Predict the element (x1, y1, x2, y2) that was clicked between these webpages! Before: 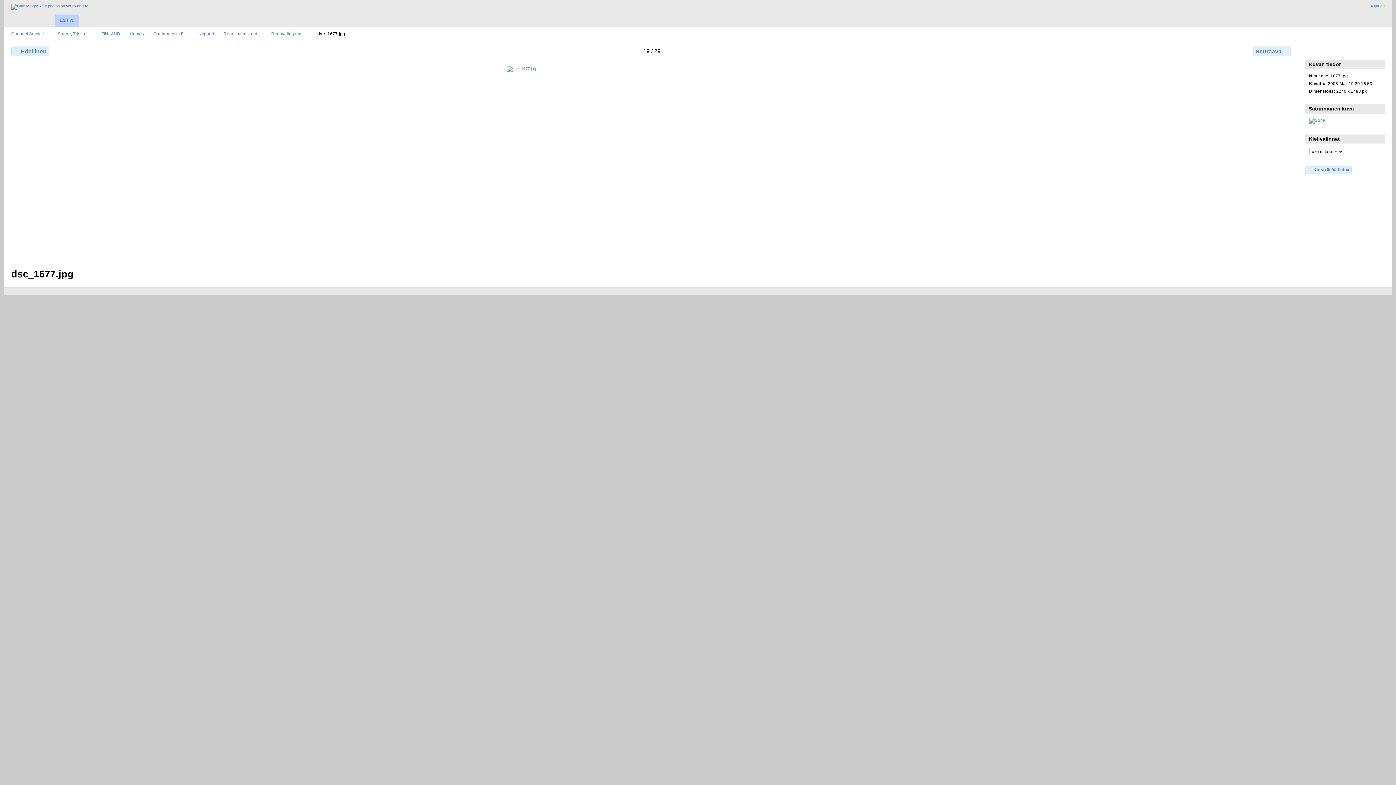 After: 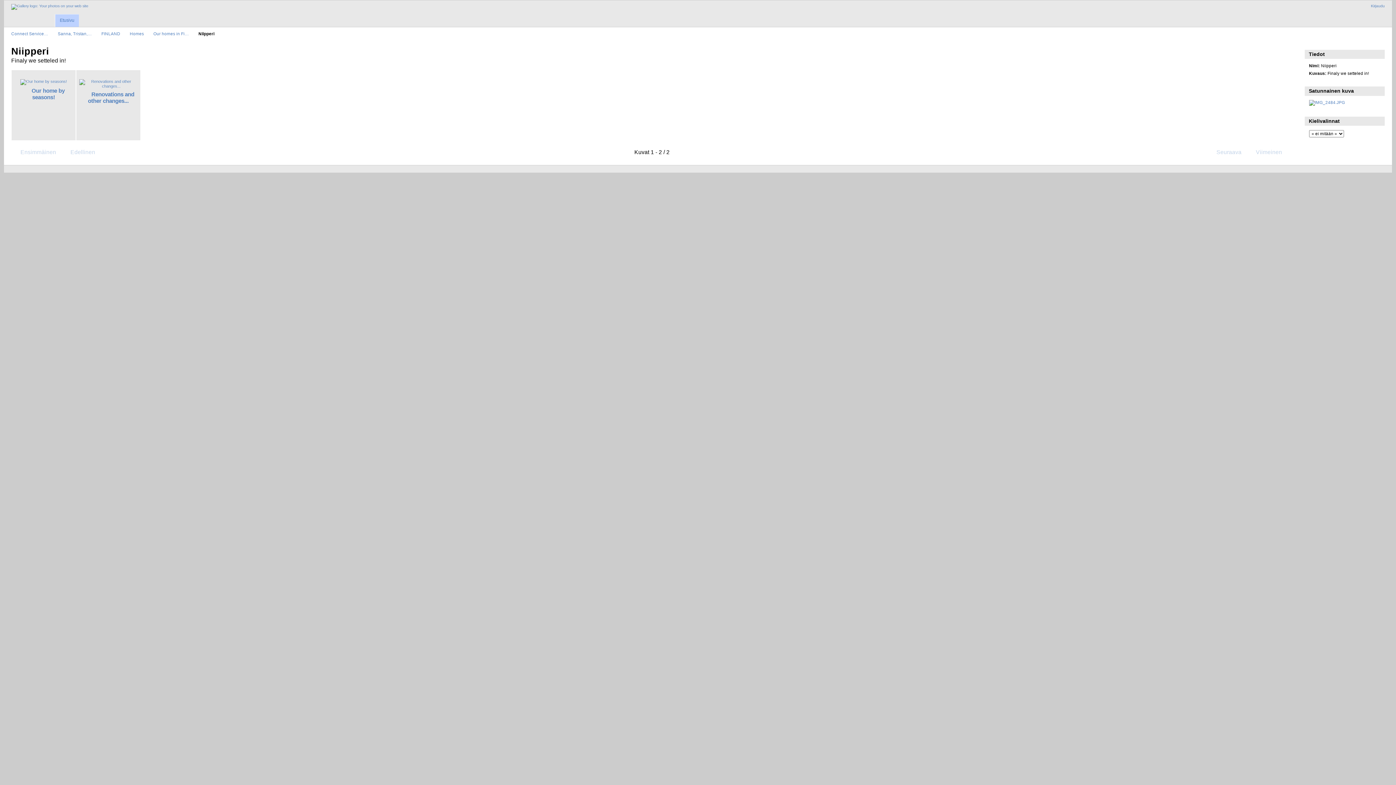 Action: label: Niipperi bbox: (198, 31, 214, 36)